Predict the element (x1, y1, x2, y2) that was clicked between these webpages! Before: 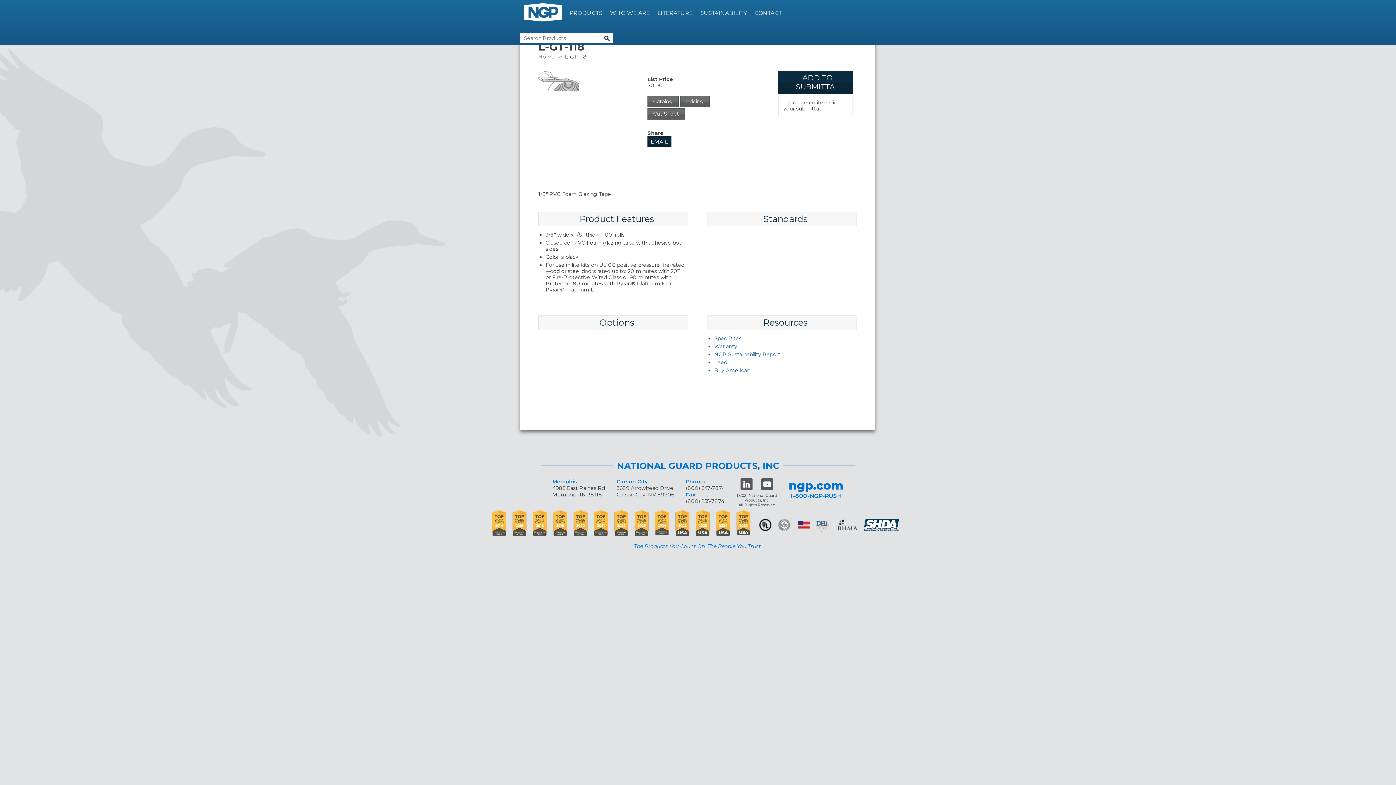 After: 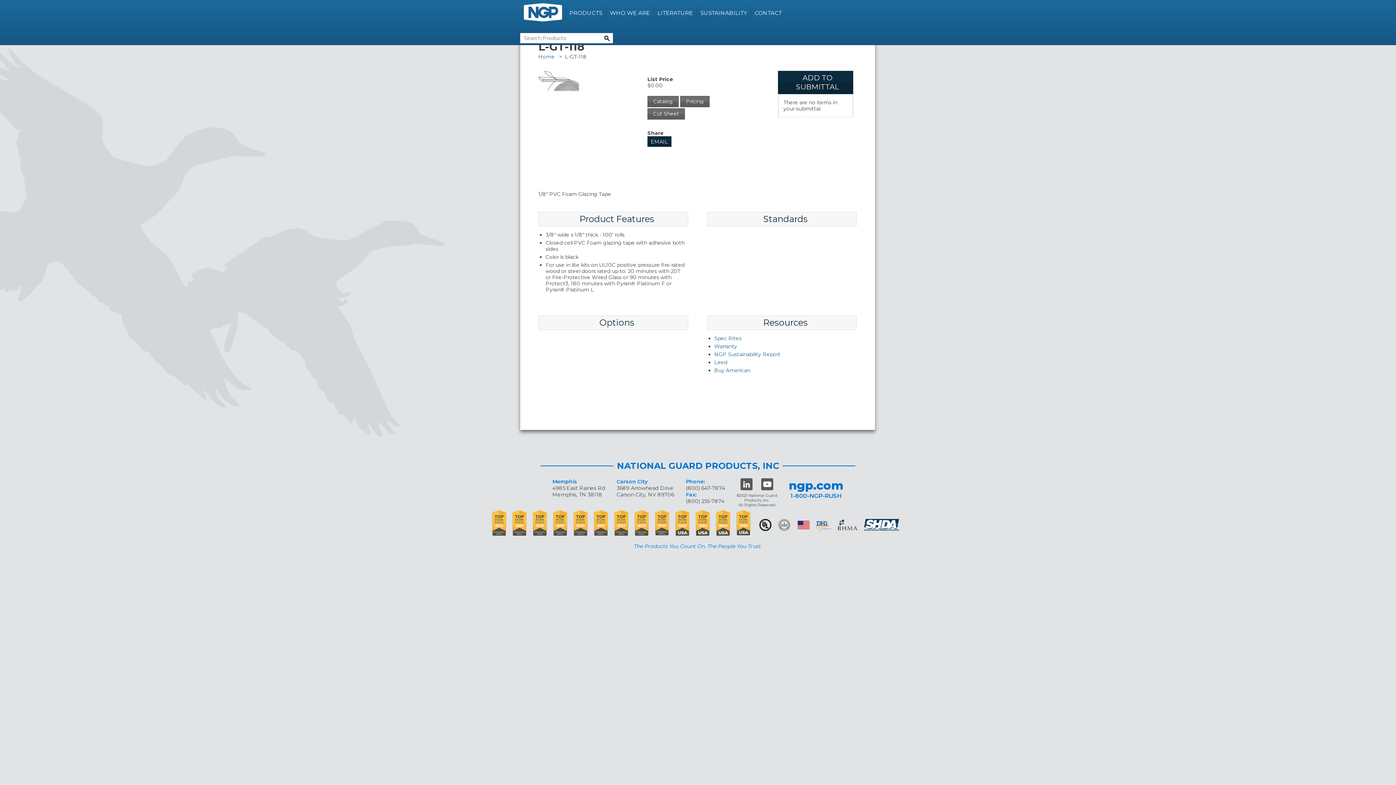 Action: bbox: (797, 519, 809, 531) label: USA